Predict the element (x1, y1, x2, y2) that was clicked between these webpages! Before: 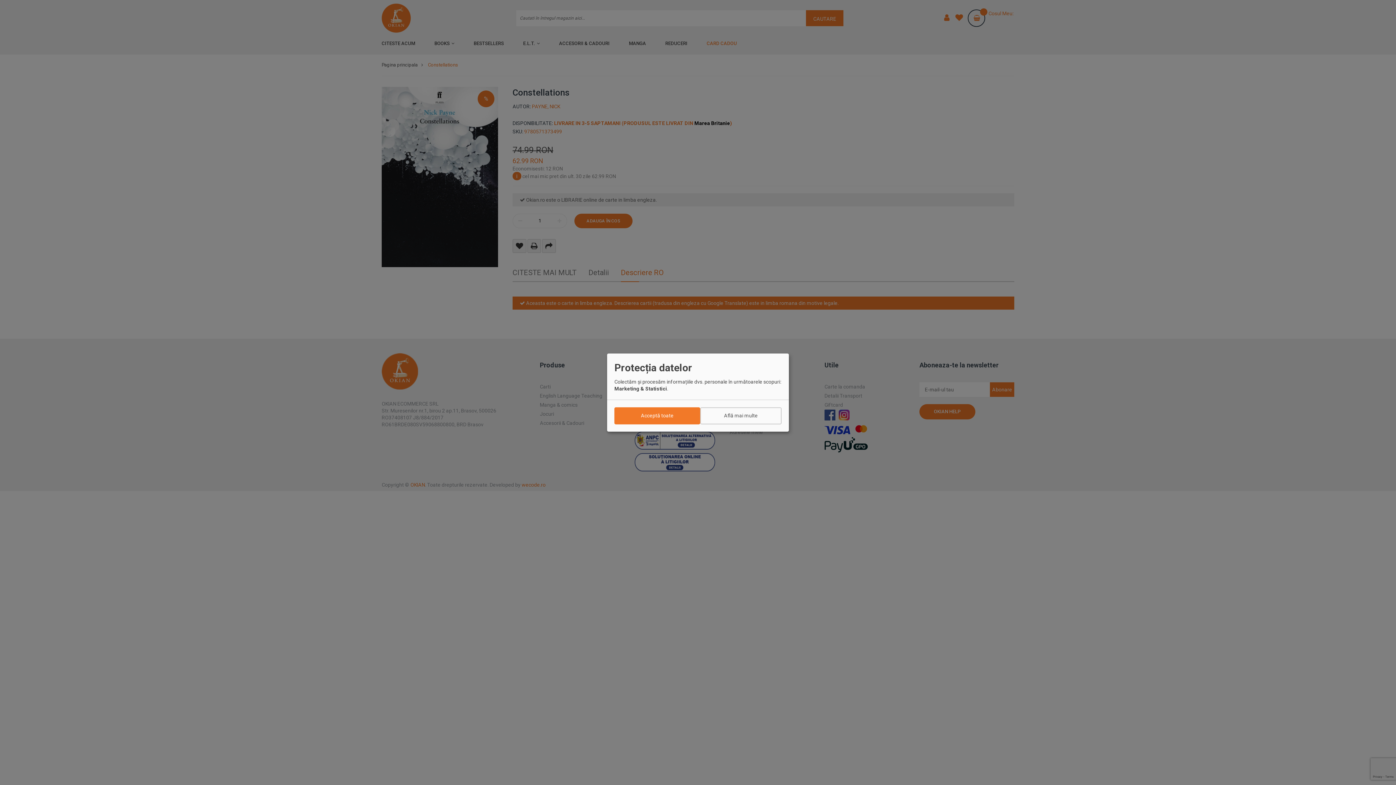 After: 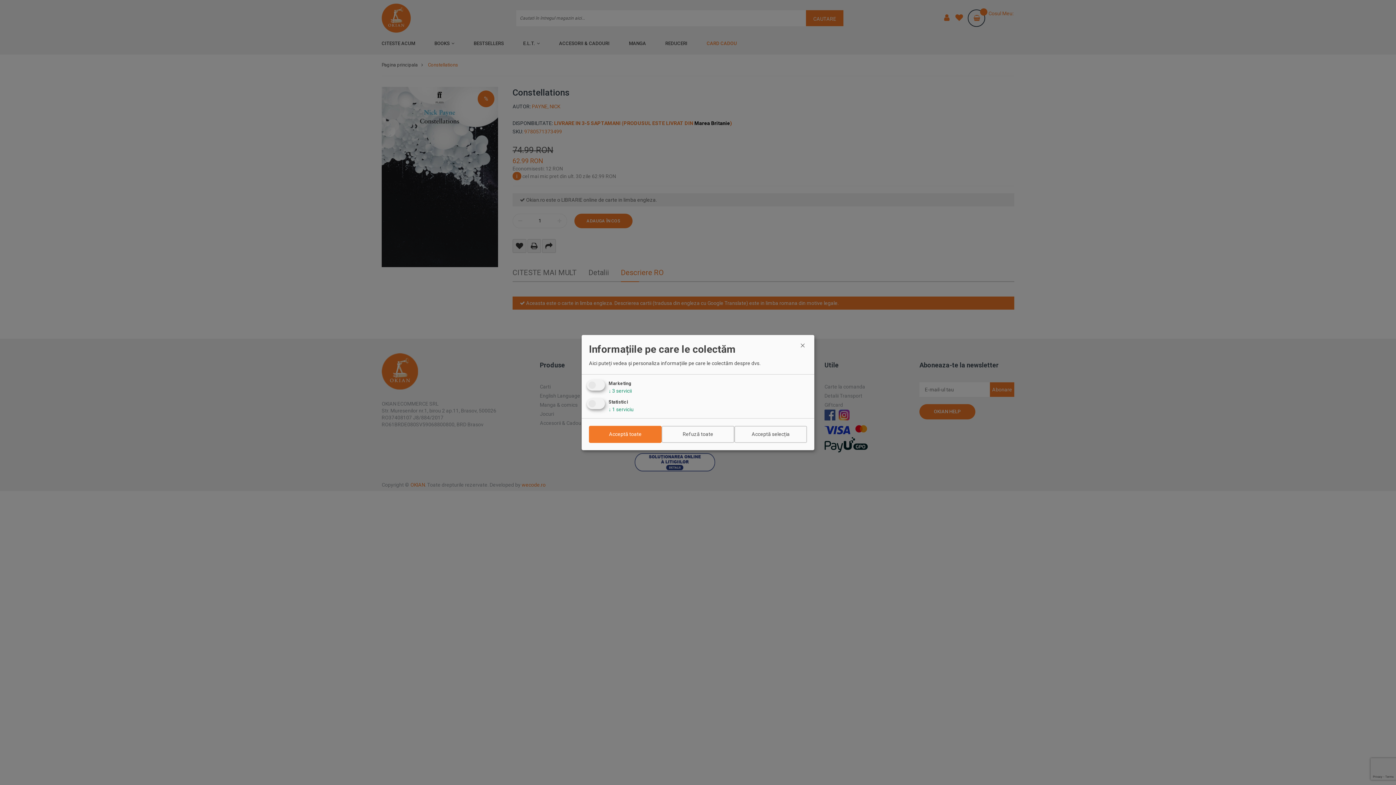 Action: bbox: (700, 407, 781, 424) label: Află mai multe